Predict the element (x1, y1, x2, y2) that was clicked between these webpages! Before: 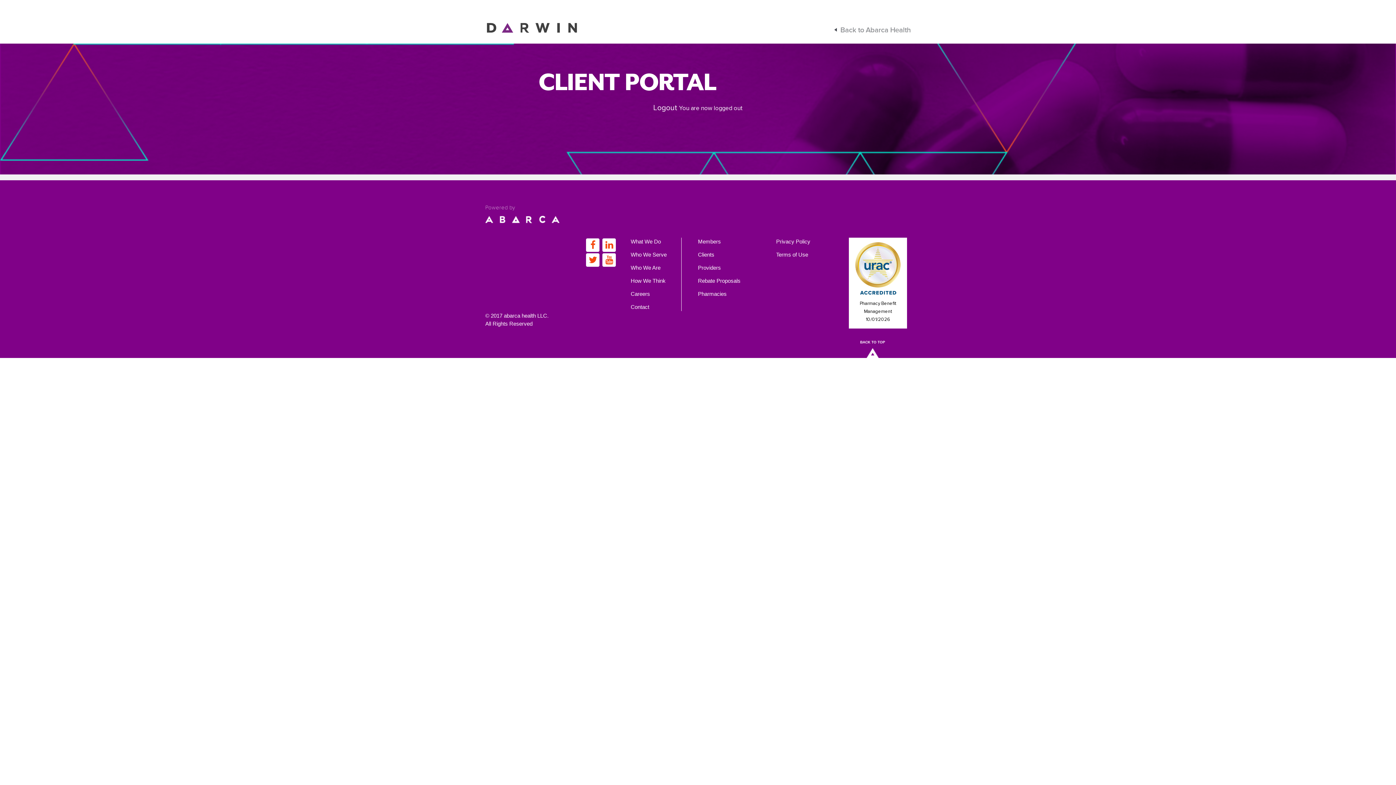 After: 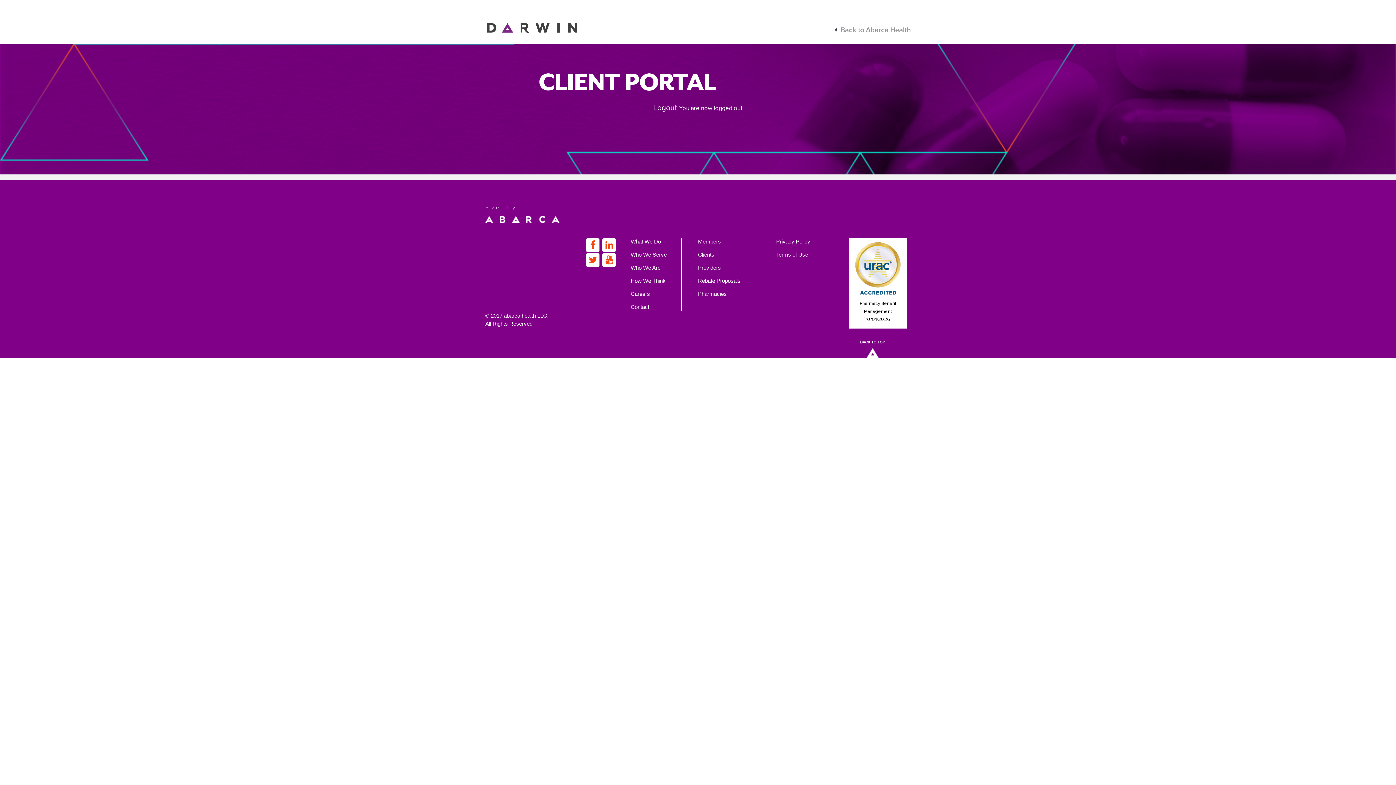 Action: label: Members bbox: (698, 238, 721, 244)